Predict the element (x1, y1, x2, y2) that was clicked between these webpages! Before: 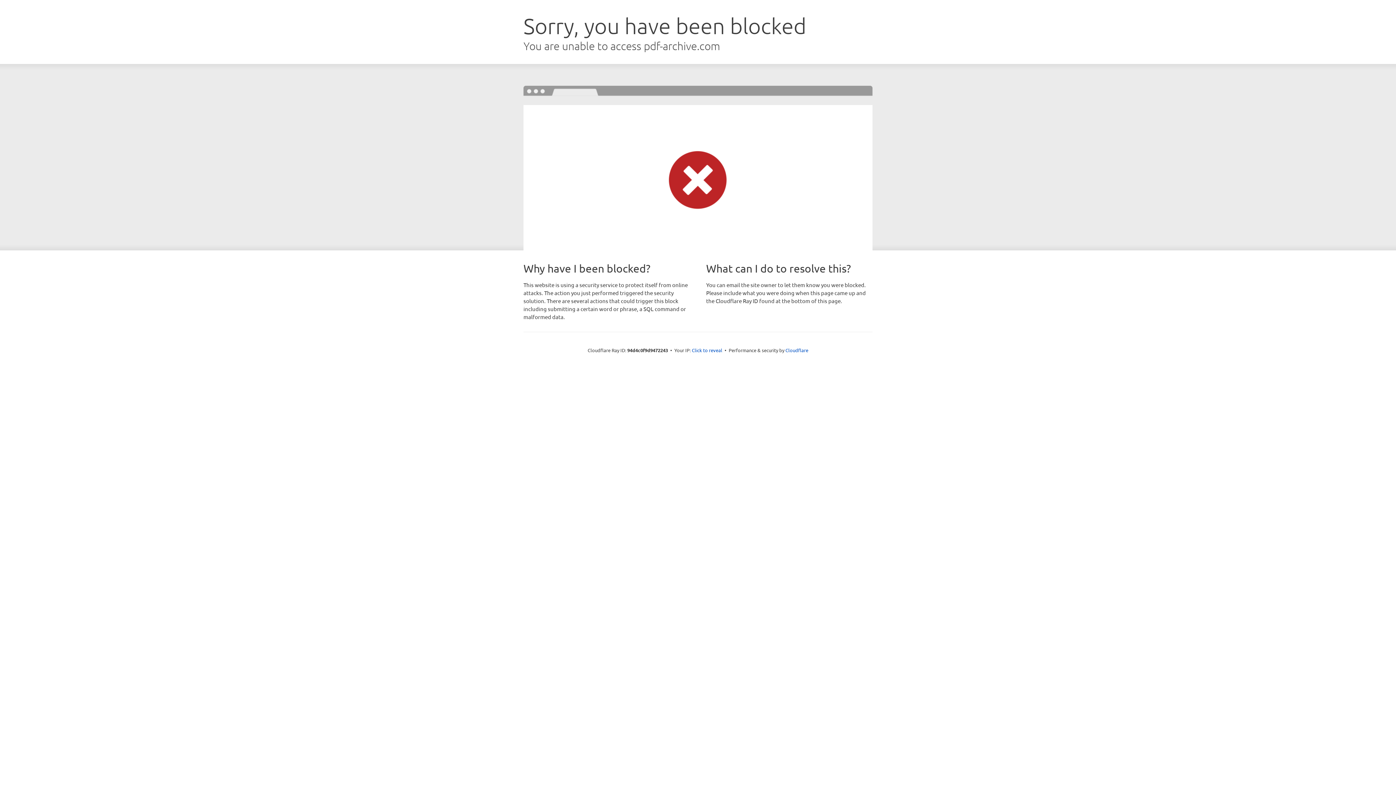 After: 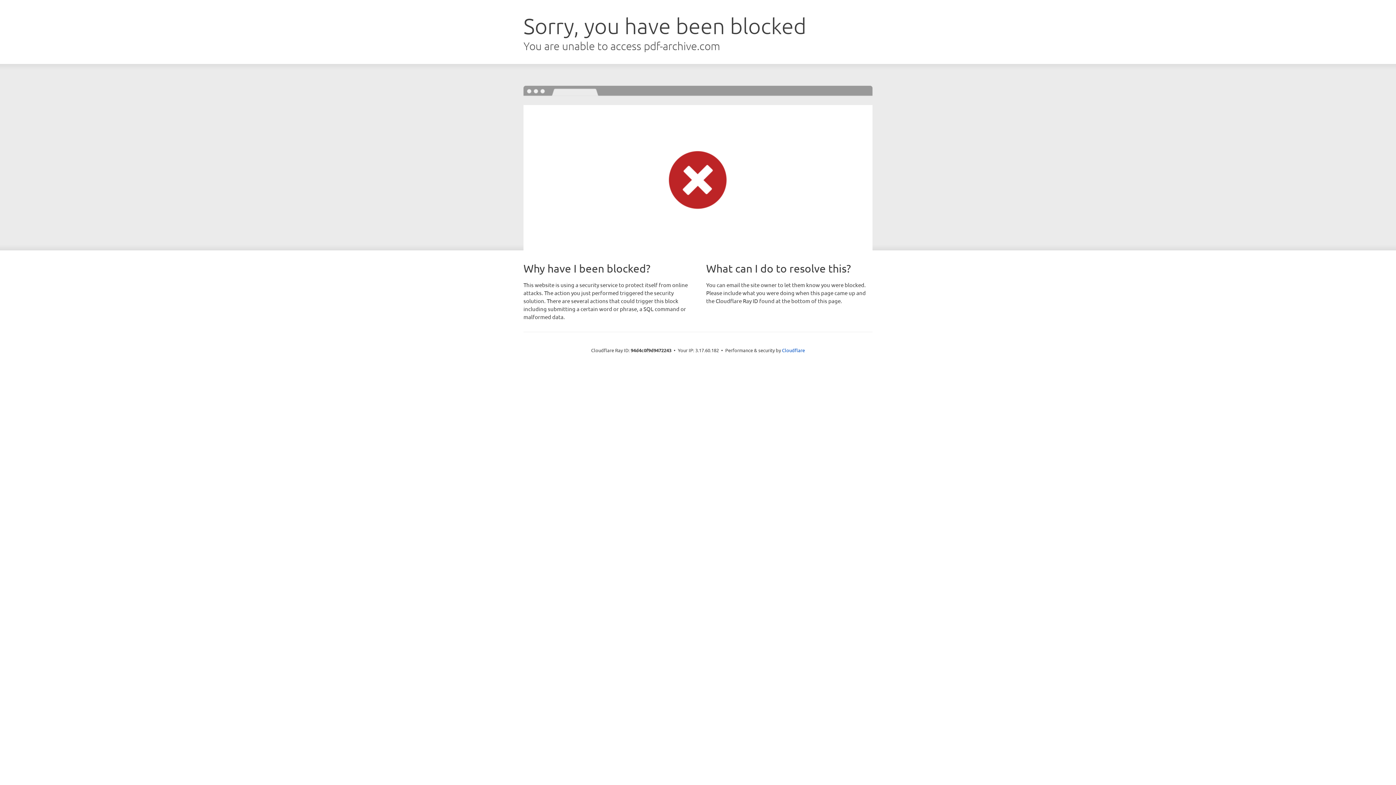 Action: label: Click to reveal bbox: (692, 346, 722, 353)